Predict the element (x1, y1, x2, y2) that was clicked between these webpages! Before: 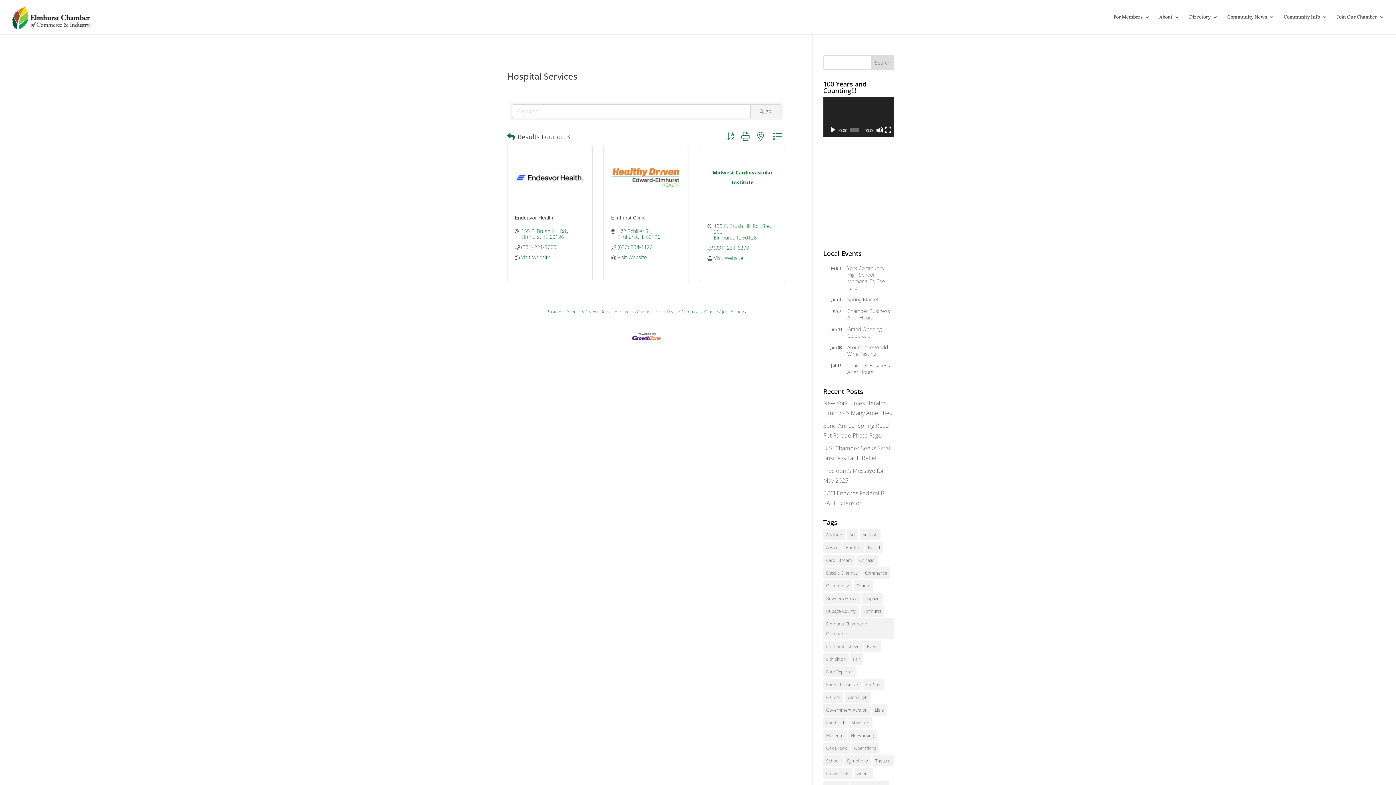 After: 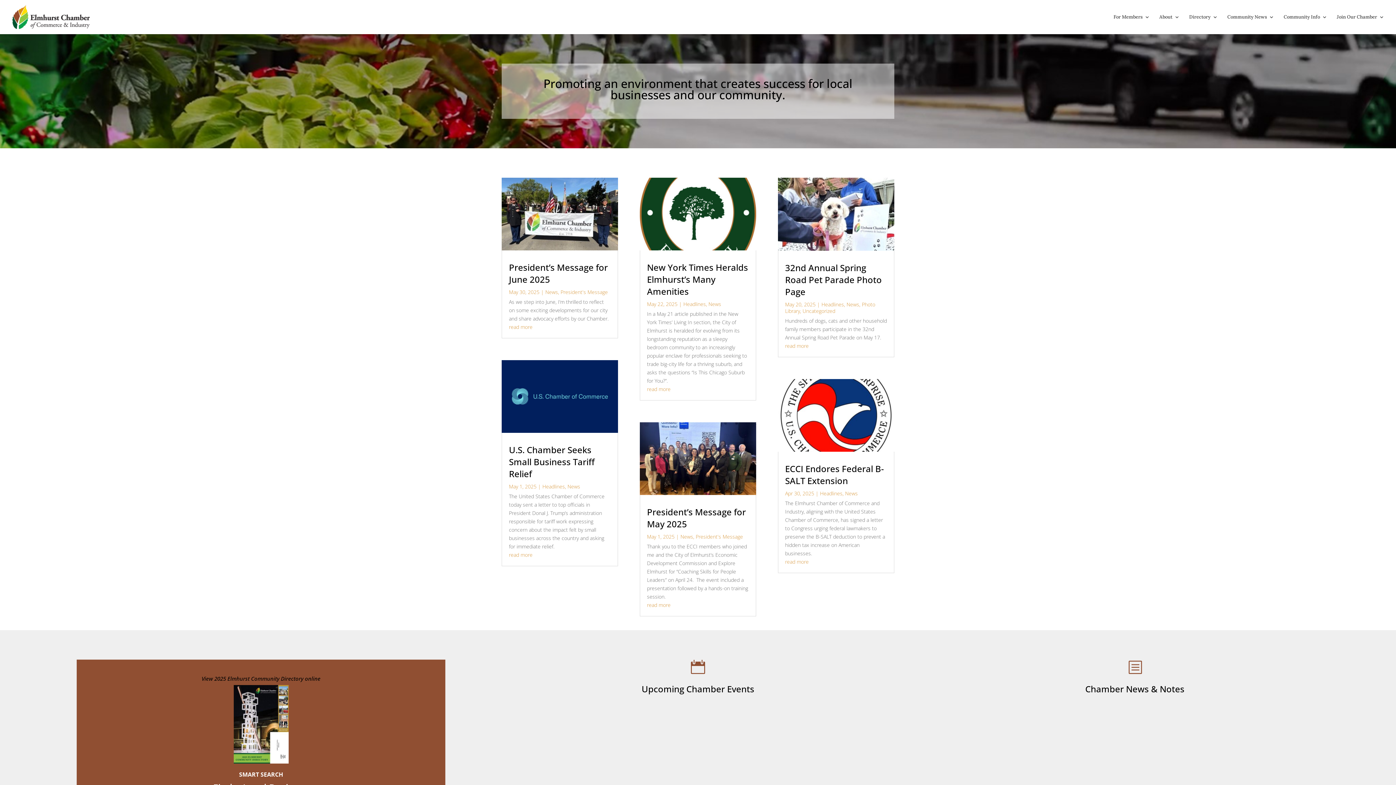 Action: label: About bbox: (1159, 14, 1180, 34)